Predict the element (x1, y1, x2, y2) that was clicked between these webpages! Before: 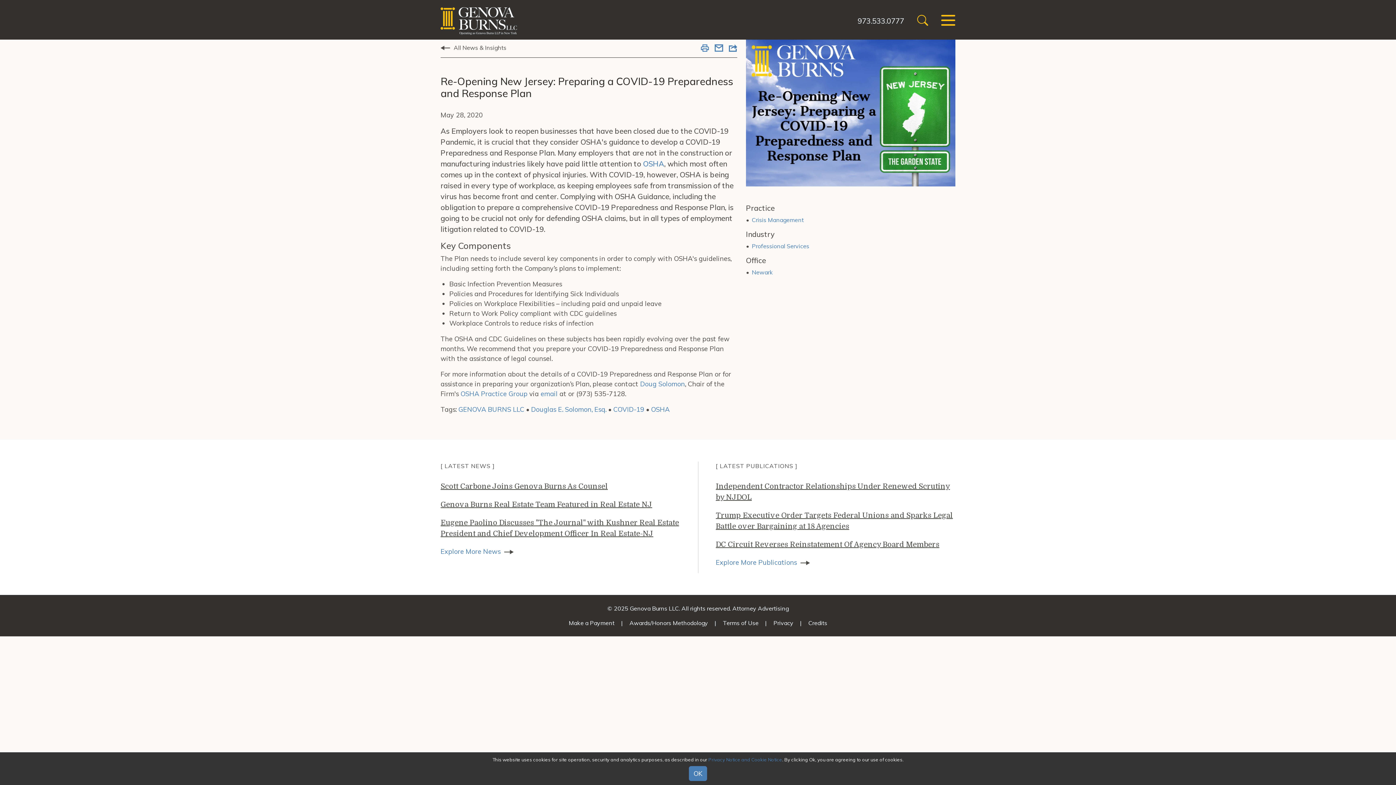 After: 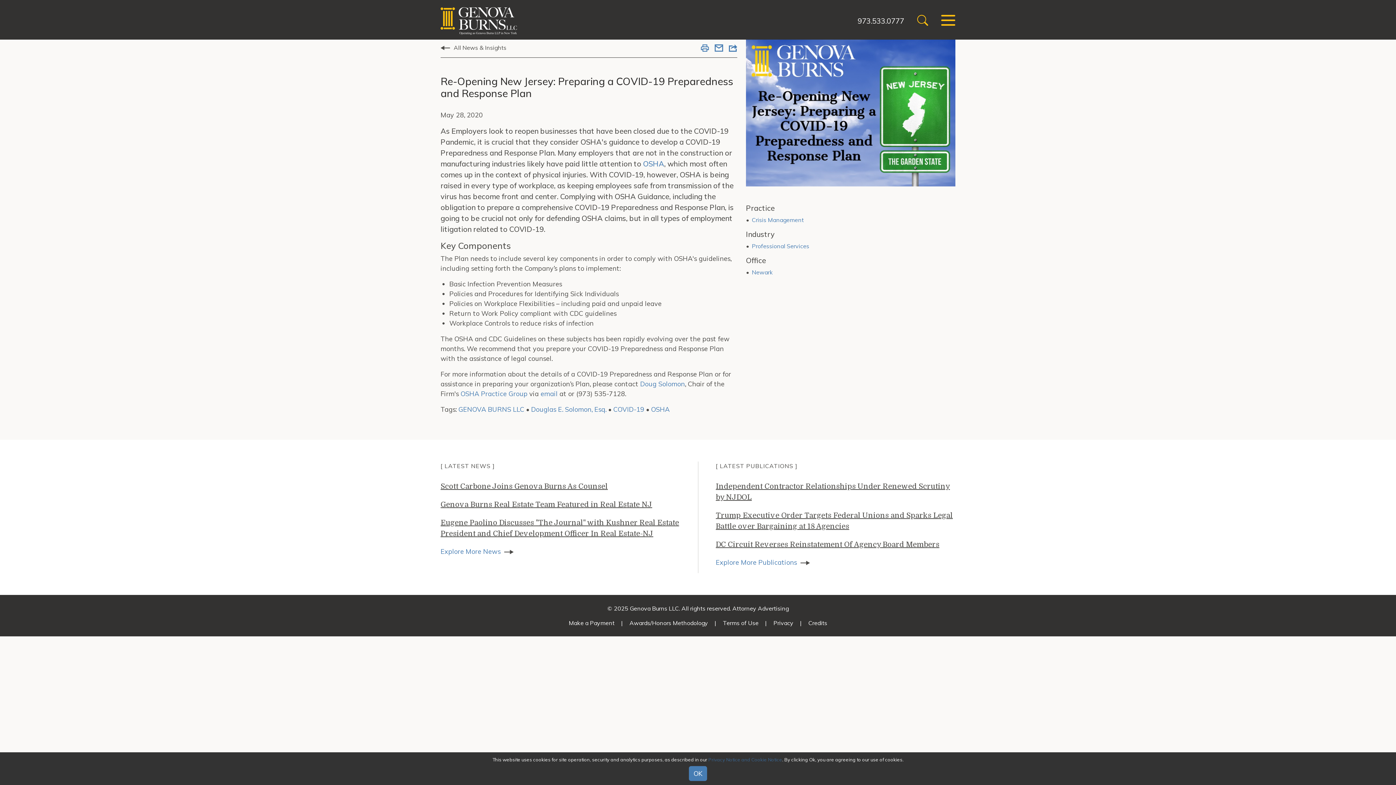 Action: bbox: (708, 757, 782, 762) label: Privacy Notice and Cookie Notice